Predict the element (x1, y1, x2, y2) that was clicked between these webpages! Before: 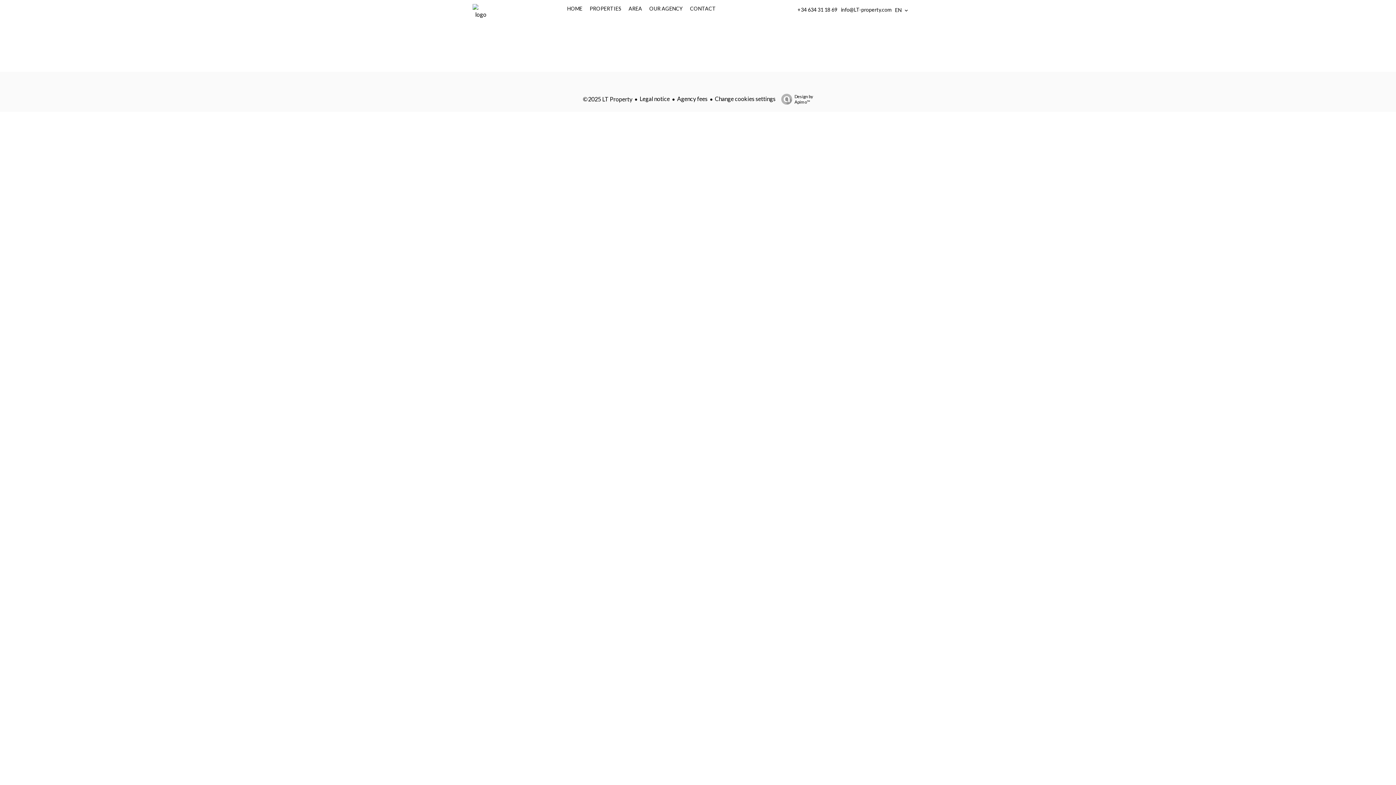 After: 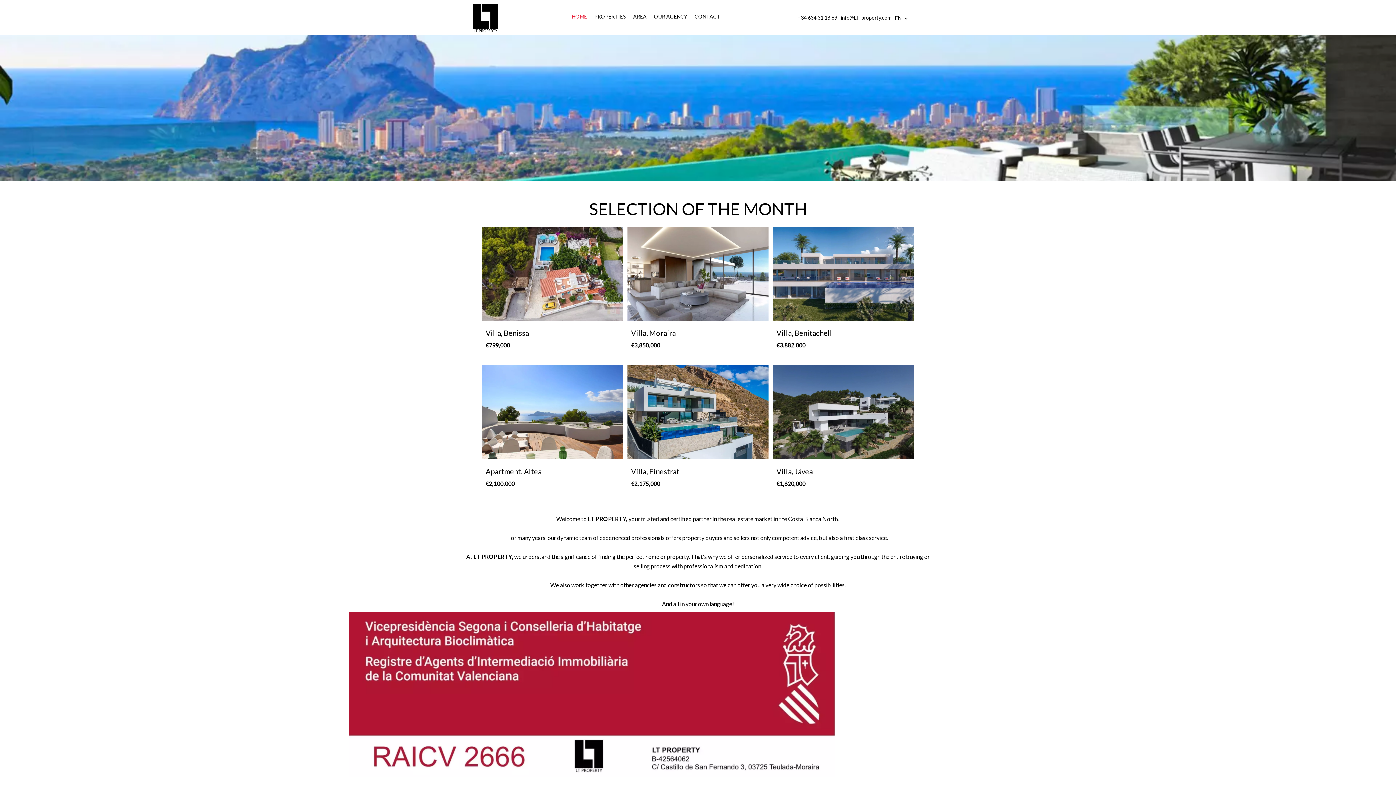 Action: label: HOME bbox: (567, 5, 582, 11)